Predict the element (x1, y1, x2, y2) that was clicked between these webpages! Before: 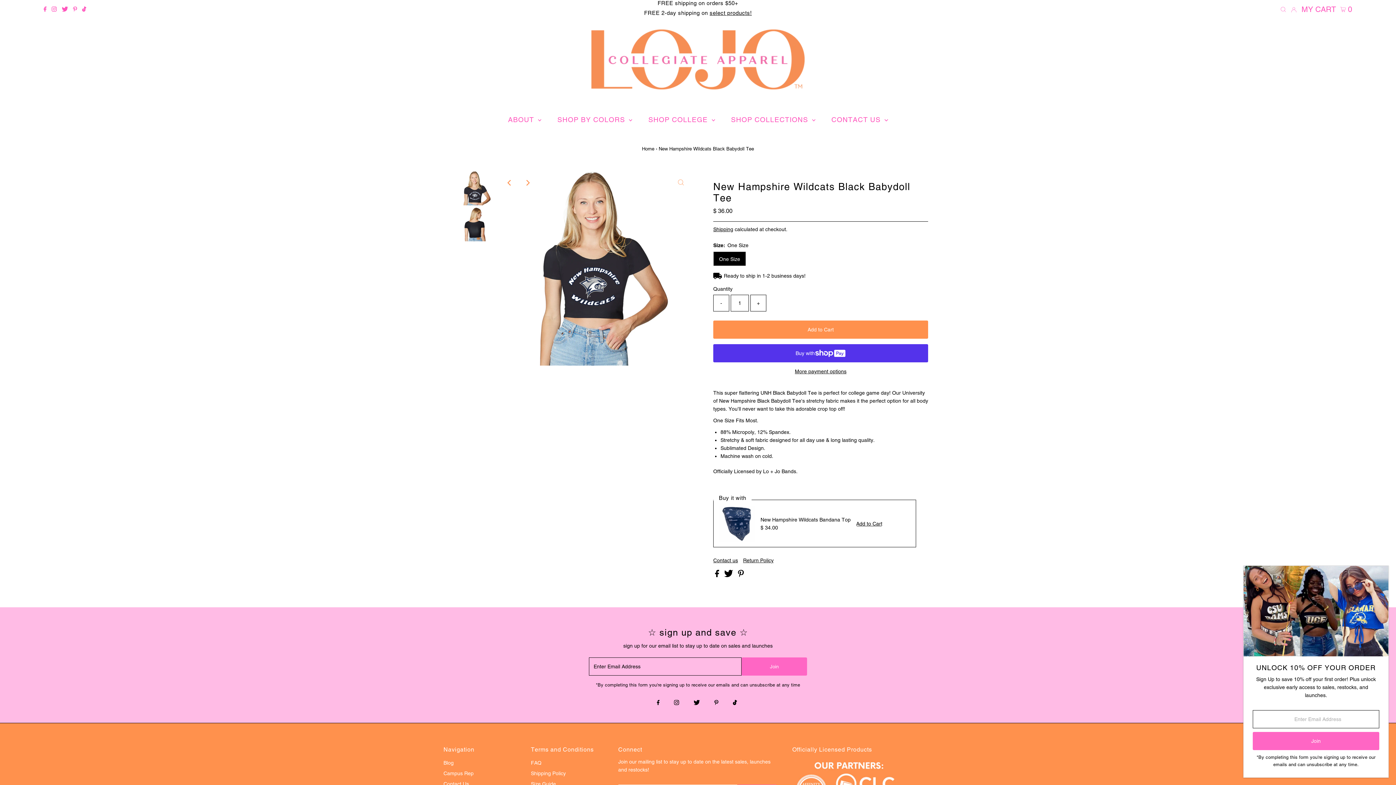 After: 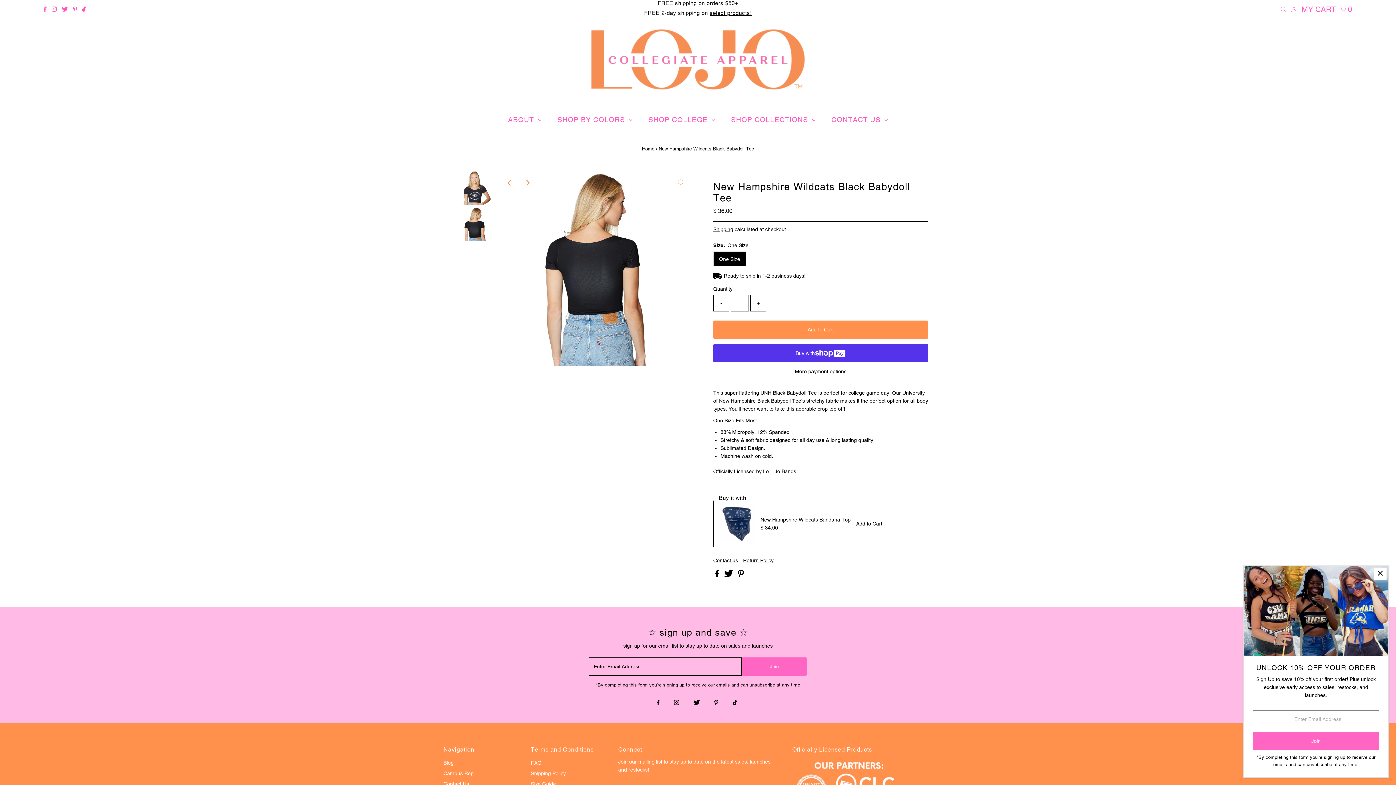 Action: bbox: (501, 174, 517, 190) label: Previous